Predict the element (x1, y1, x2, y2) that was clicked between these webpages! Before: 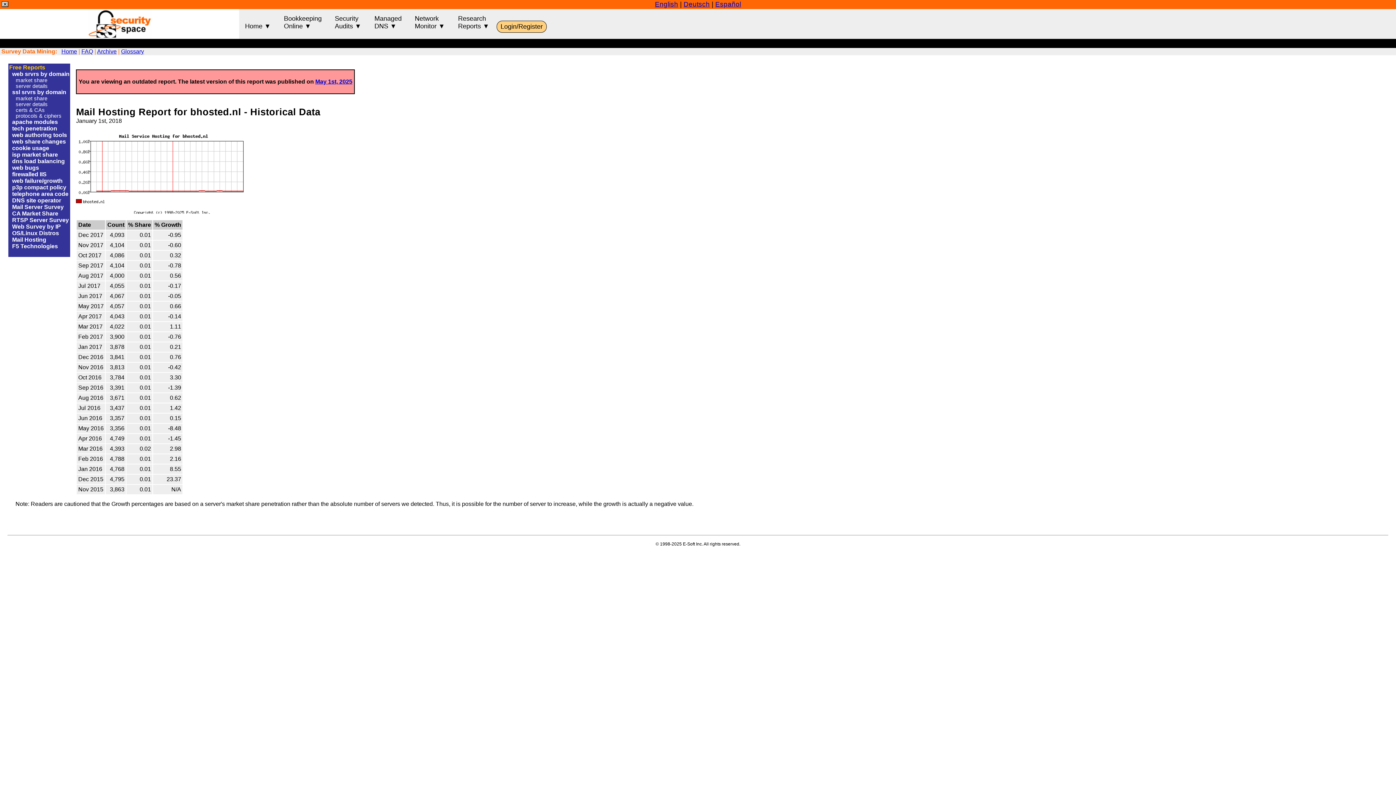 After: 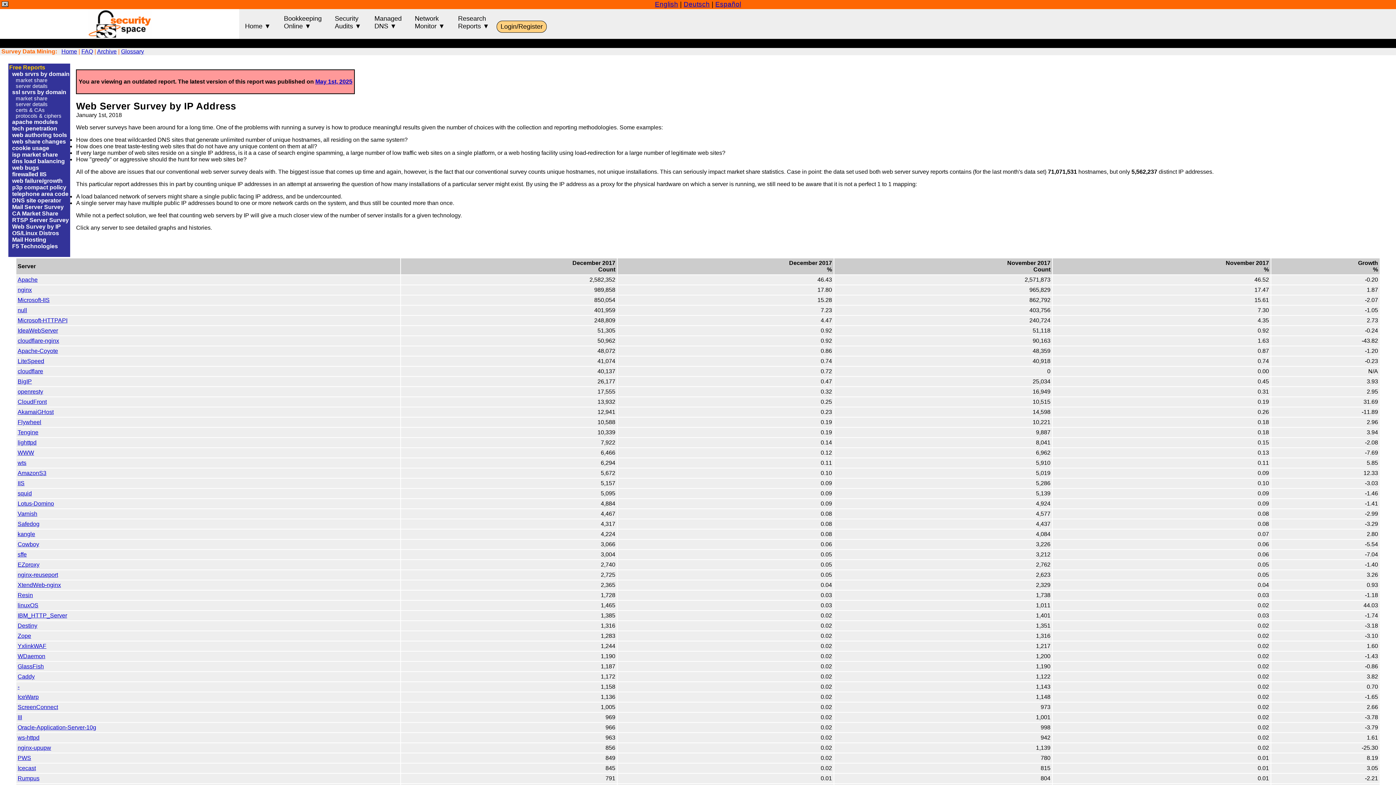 Action: bbox: (12, 223, 60, 229) label: Web Survey by IP